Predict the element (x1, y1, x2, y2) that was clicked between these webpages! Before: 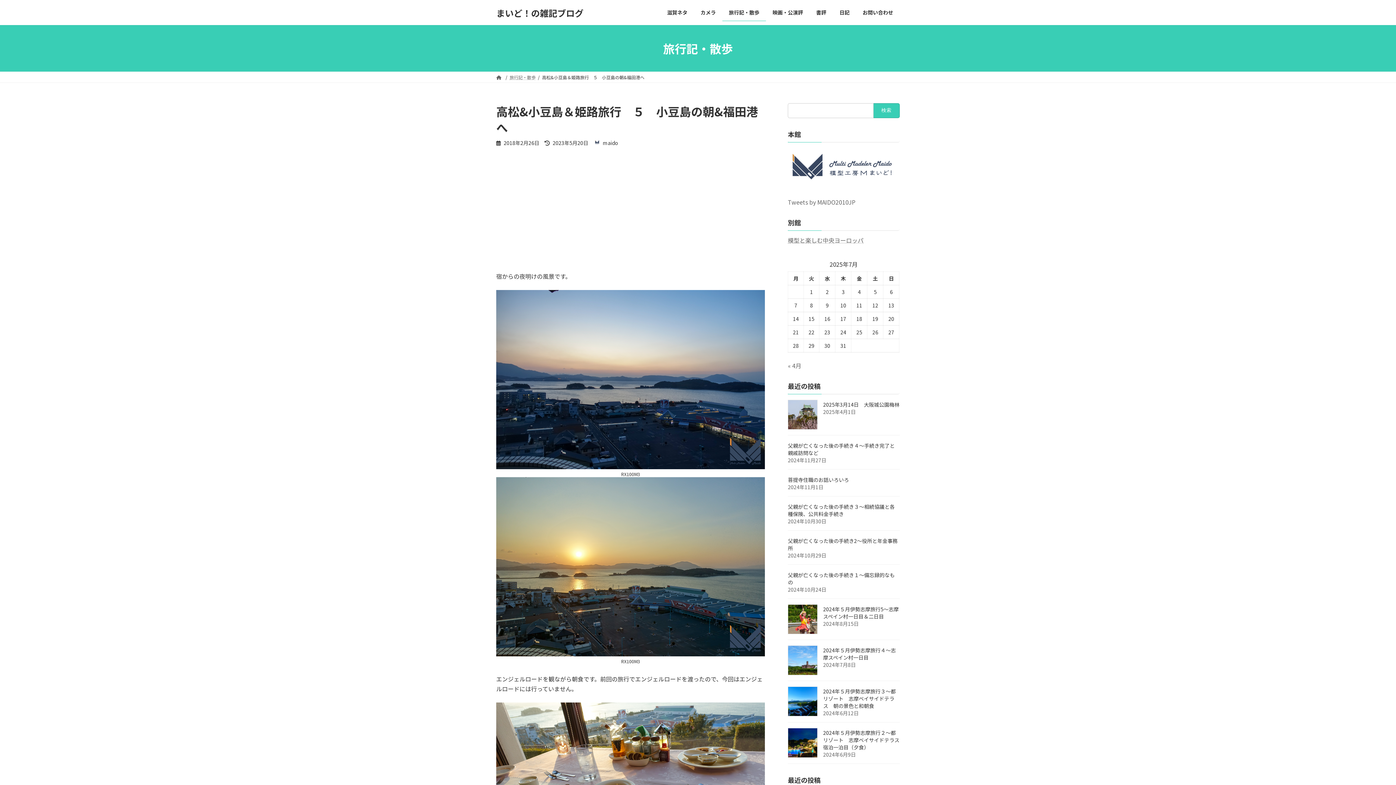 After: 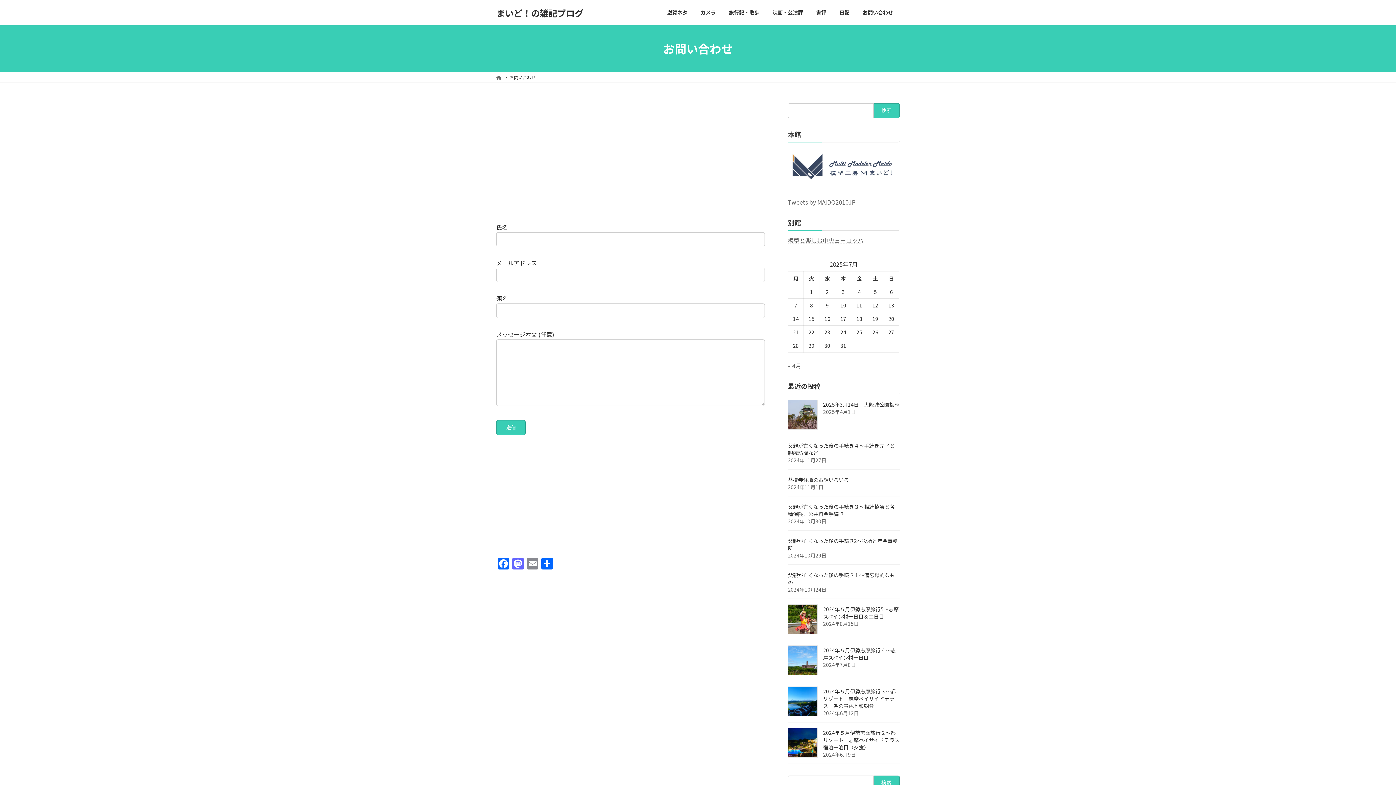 Action: label: お問い合わせ bbox: (856, 3, 900, 21)